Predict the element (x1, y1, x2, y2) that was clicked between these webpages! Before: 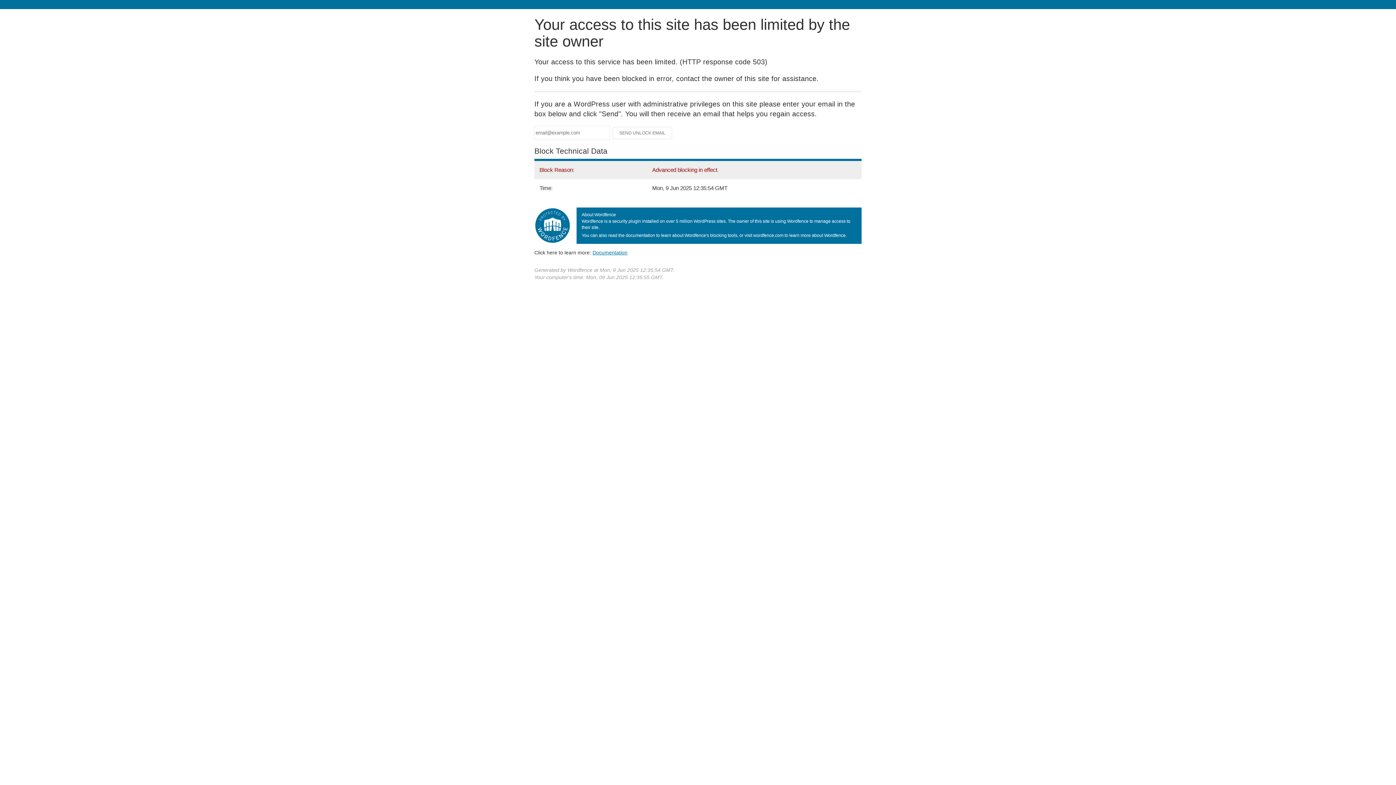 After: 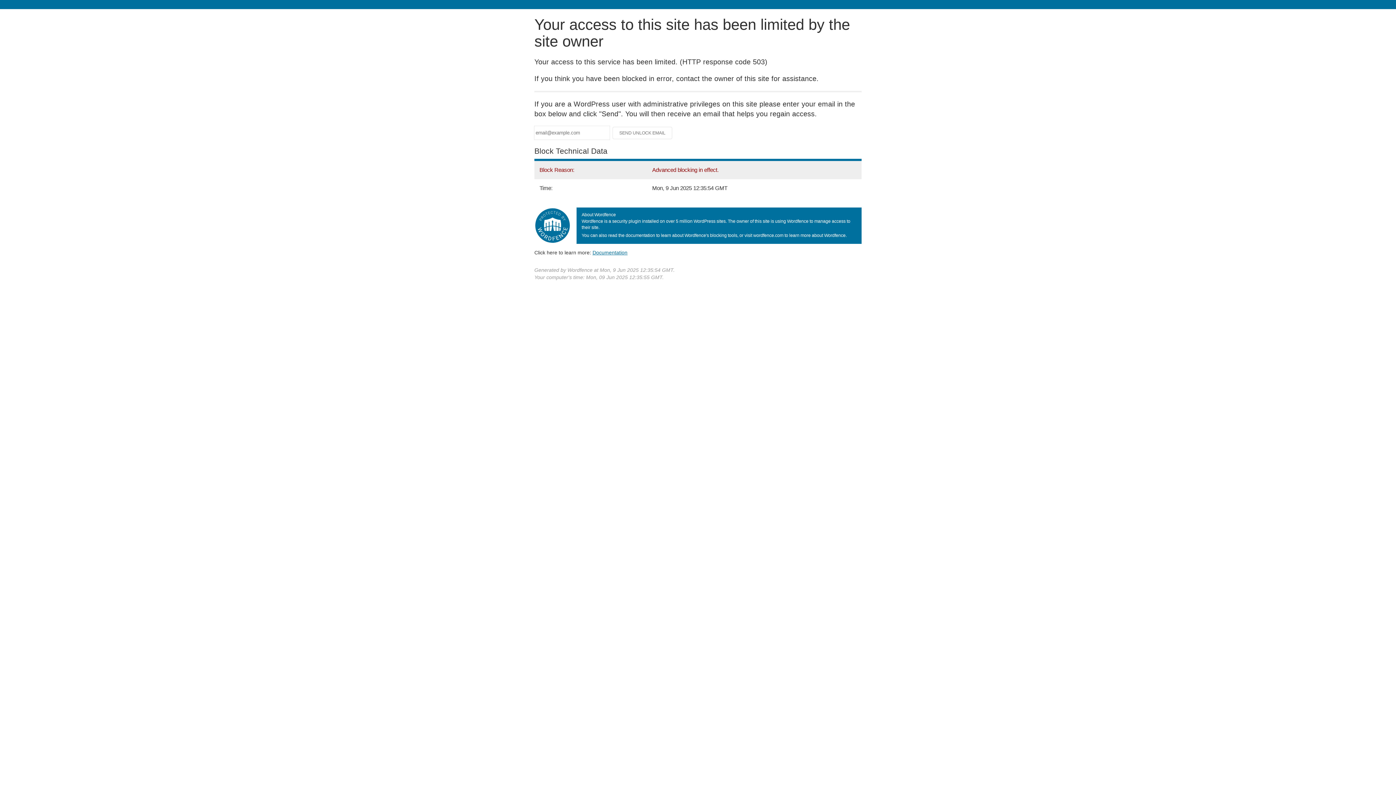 Action: bbox: (592, 249, 627, 255) label: Documentation
(opens in new tab)